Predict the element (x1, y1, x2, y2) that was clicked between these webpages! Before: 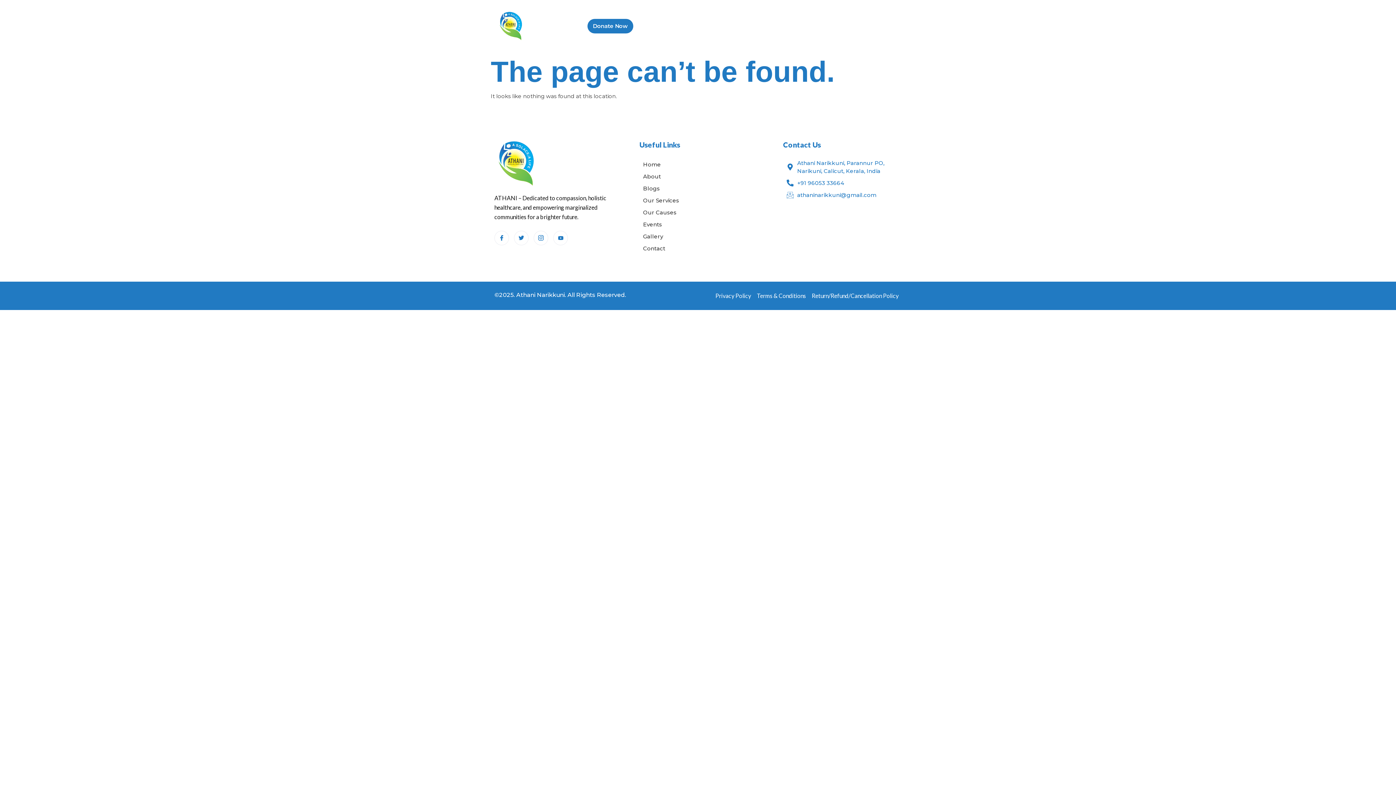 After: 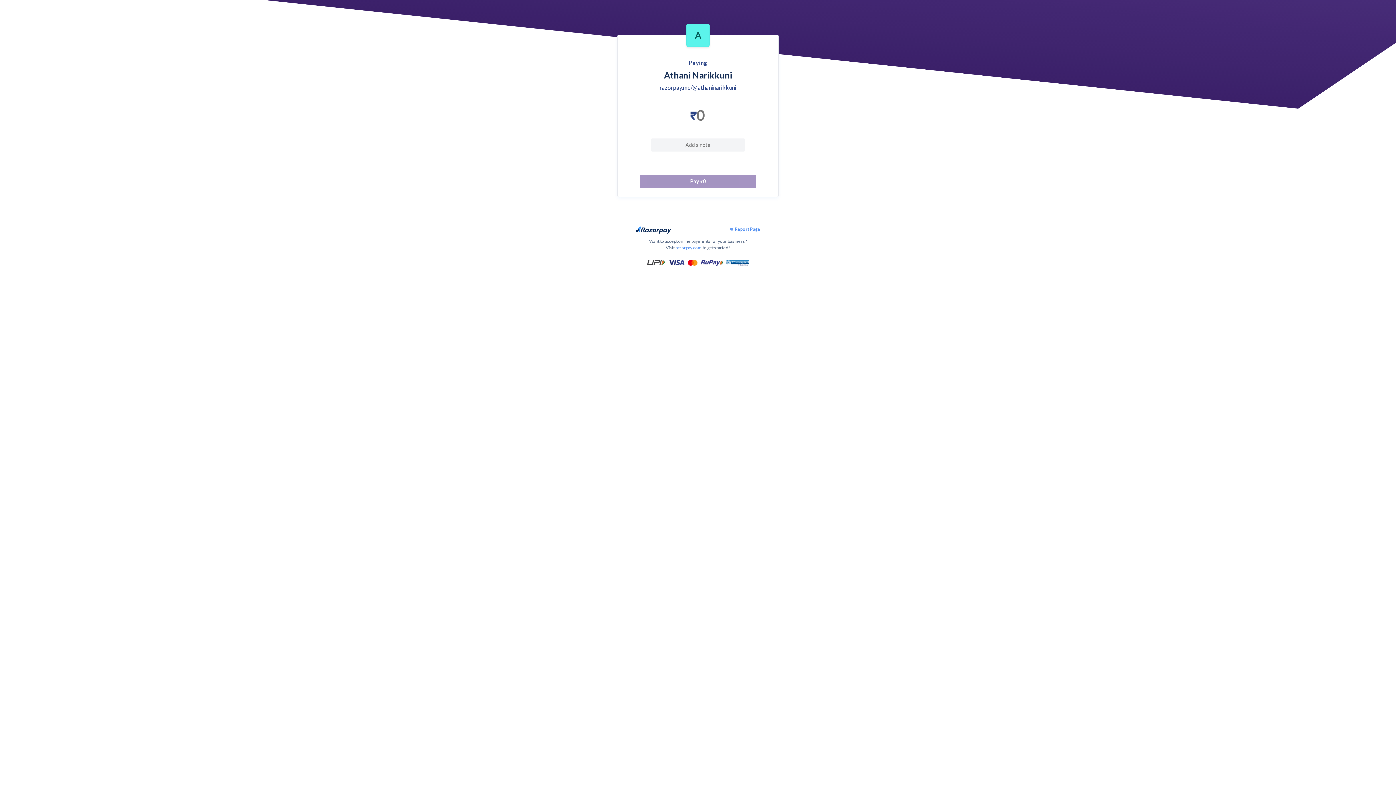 Action: bbox: (587, 19, 633, 33) label: Donate Now